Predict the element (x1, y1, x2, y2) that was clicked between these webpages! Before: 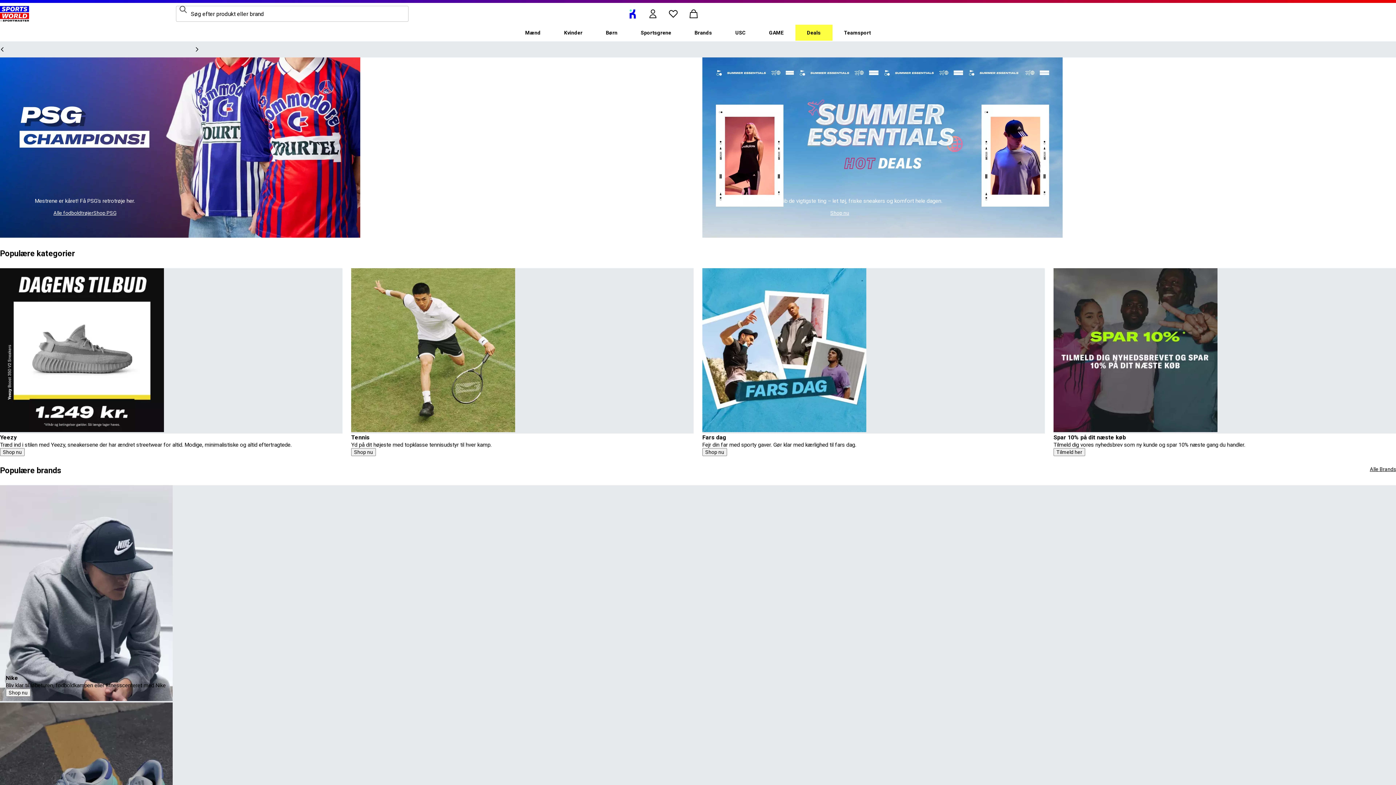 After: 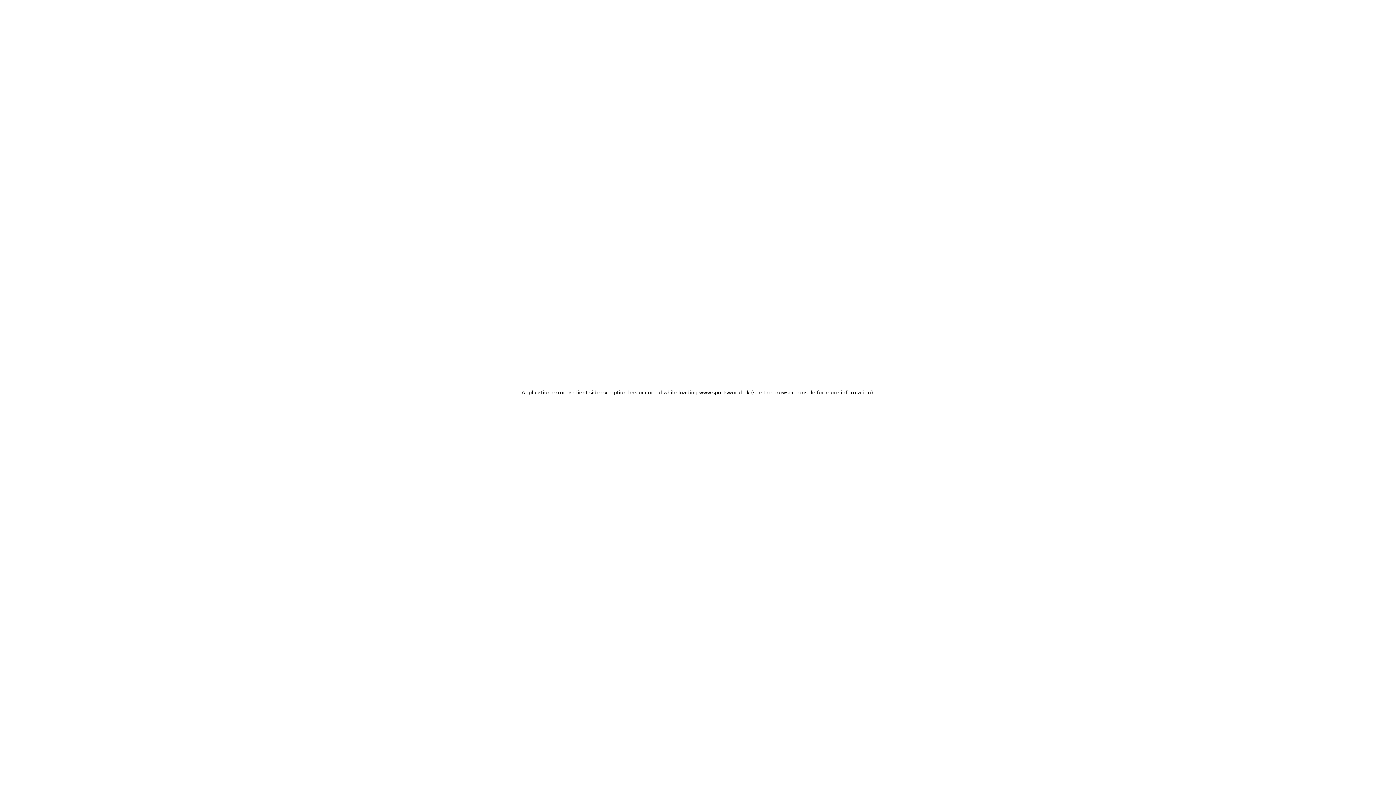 Action: bbox: (513, 24, 552, 40) label: Mænd